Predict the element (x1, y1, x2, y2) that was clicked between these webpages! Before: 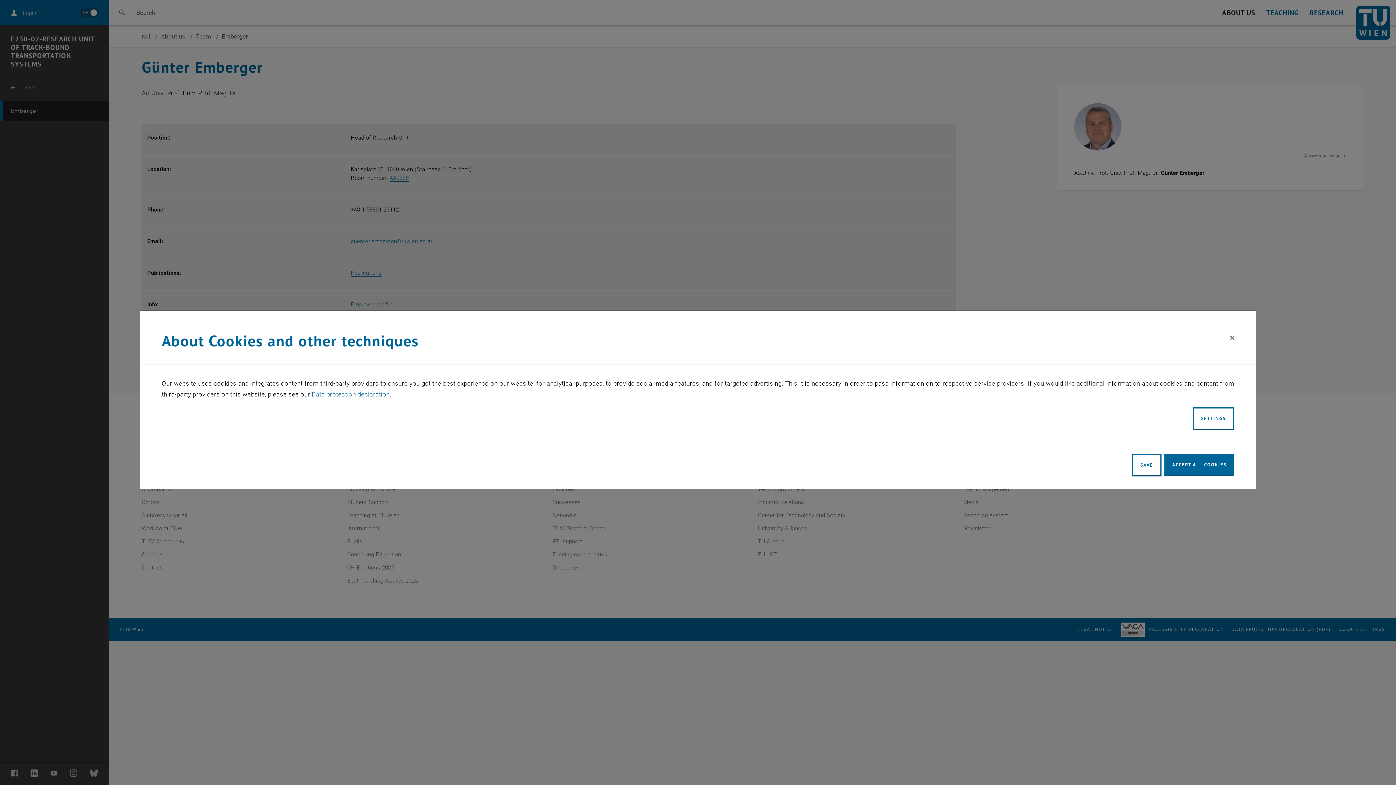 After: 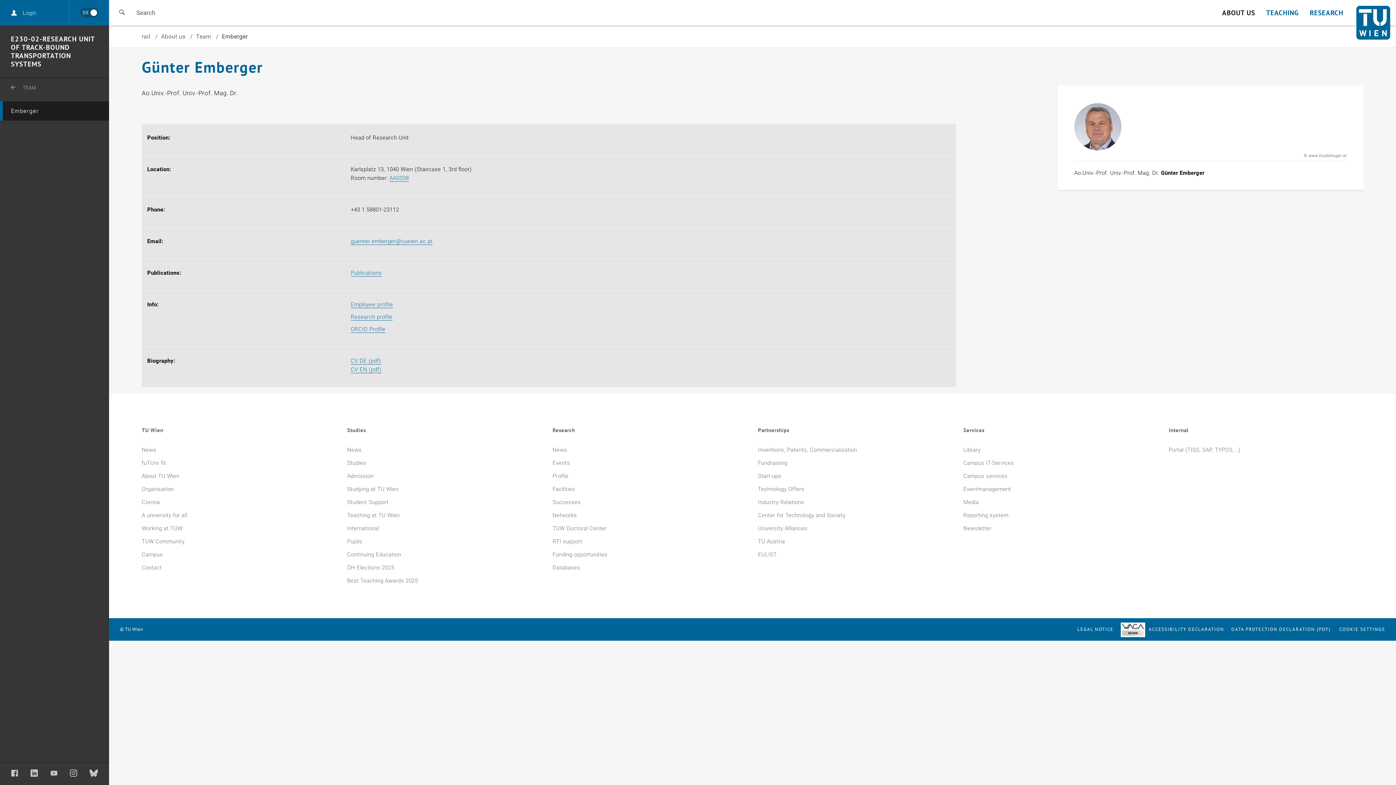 Action: label: SAVE bbox: (1132, 448, 1161, 470)